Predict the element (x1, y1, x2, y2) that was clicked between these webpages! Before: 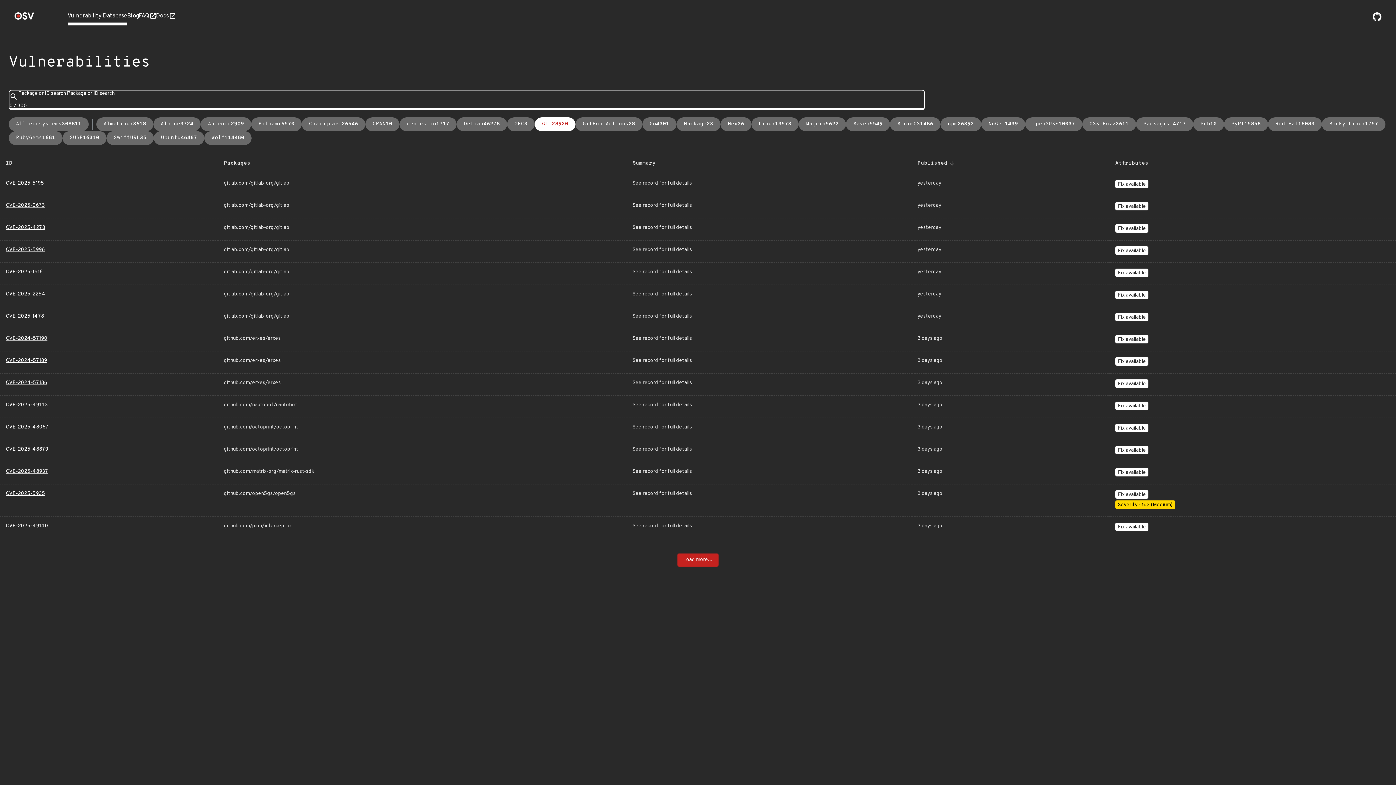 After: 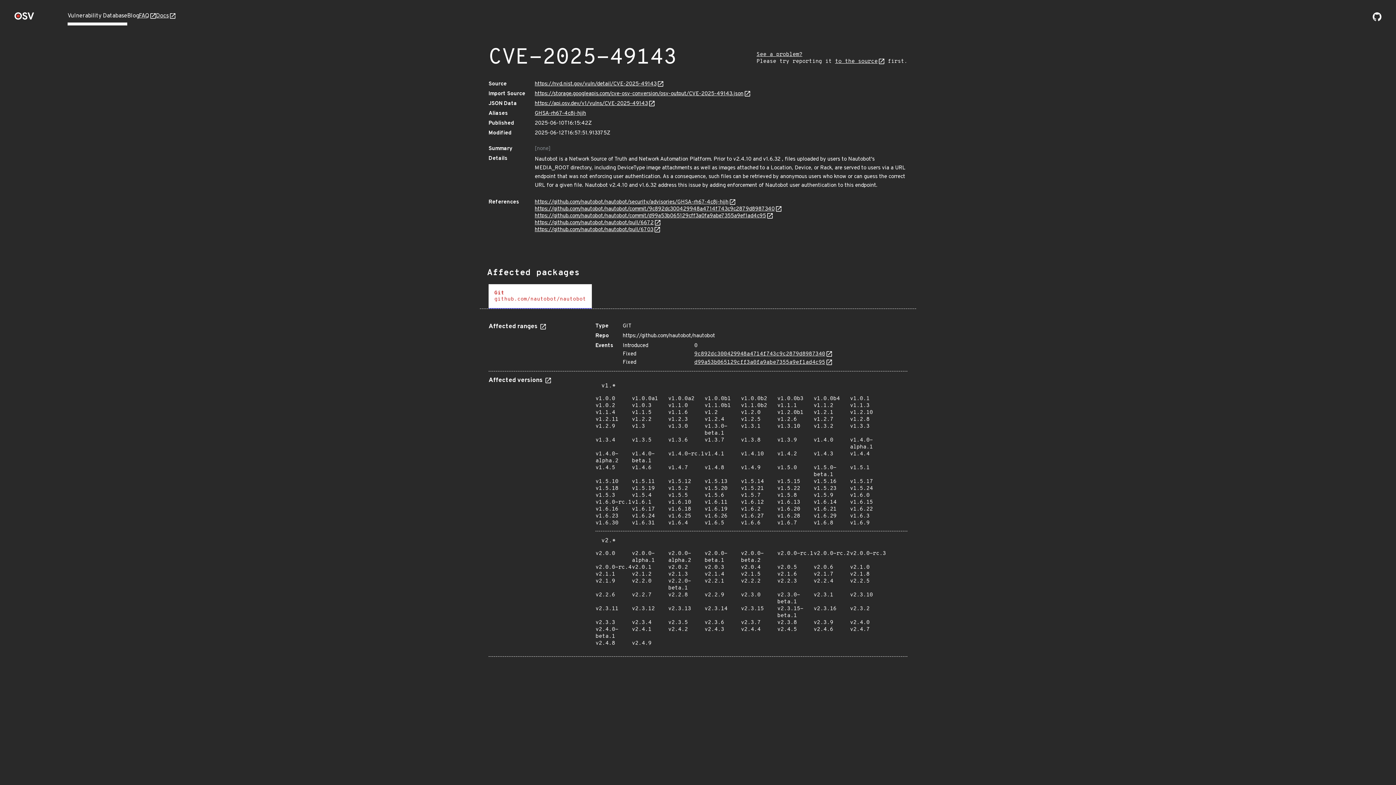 Action: label: CVE-2025-49143 bbox: (5, 402, 47, 408)